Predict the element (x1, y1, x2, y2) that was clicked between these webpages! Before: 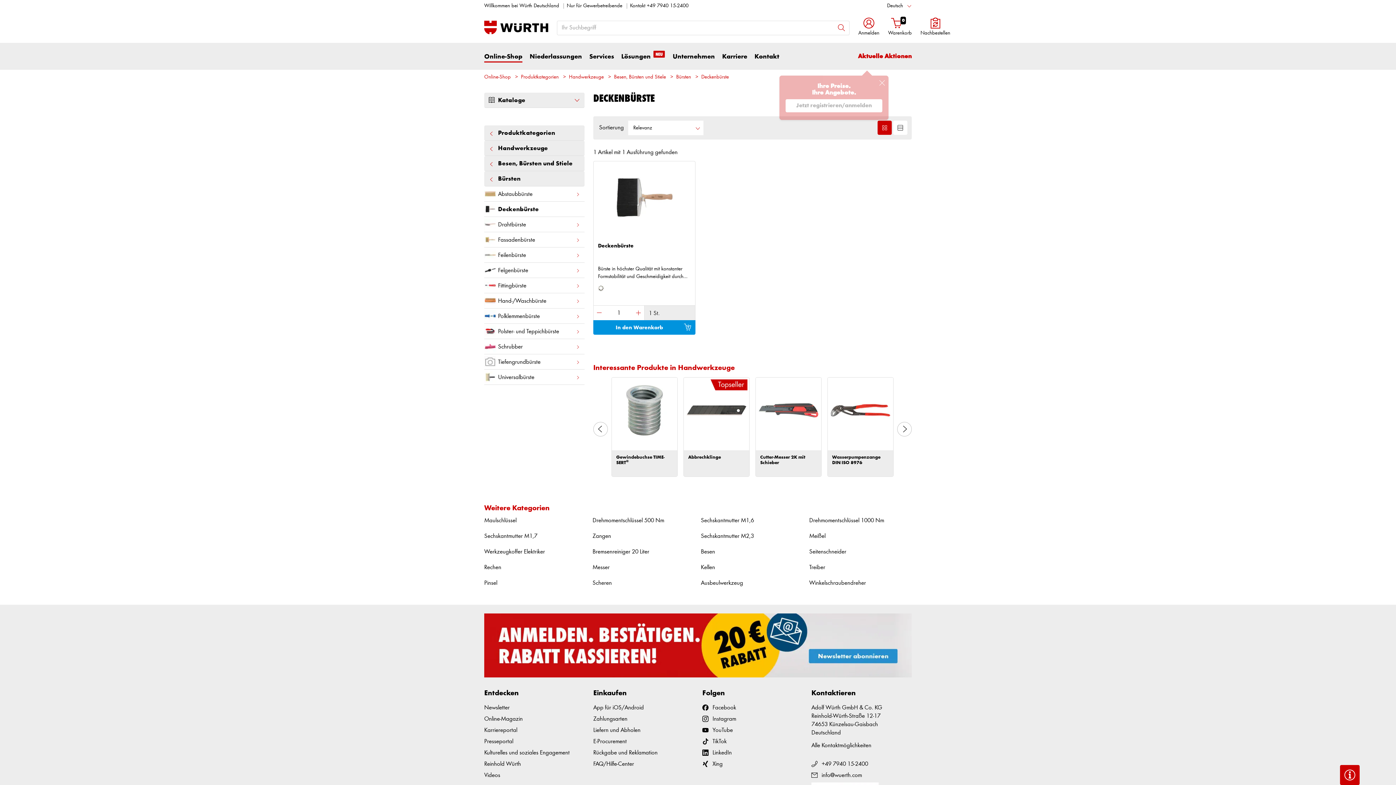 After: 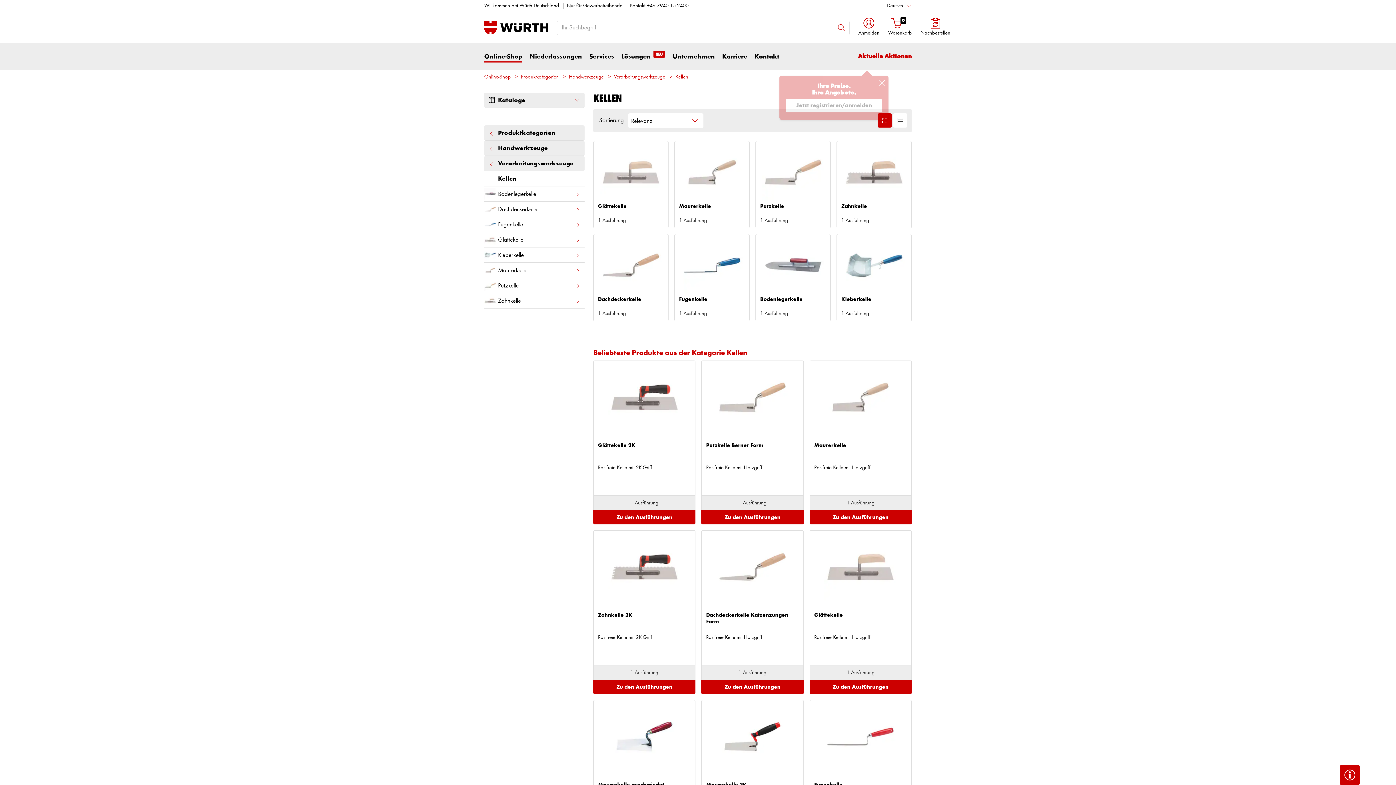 Action: label: Kellen bbox: (701, 563, 797, 572)